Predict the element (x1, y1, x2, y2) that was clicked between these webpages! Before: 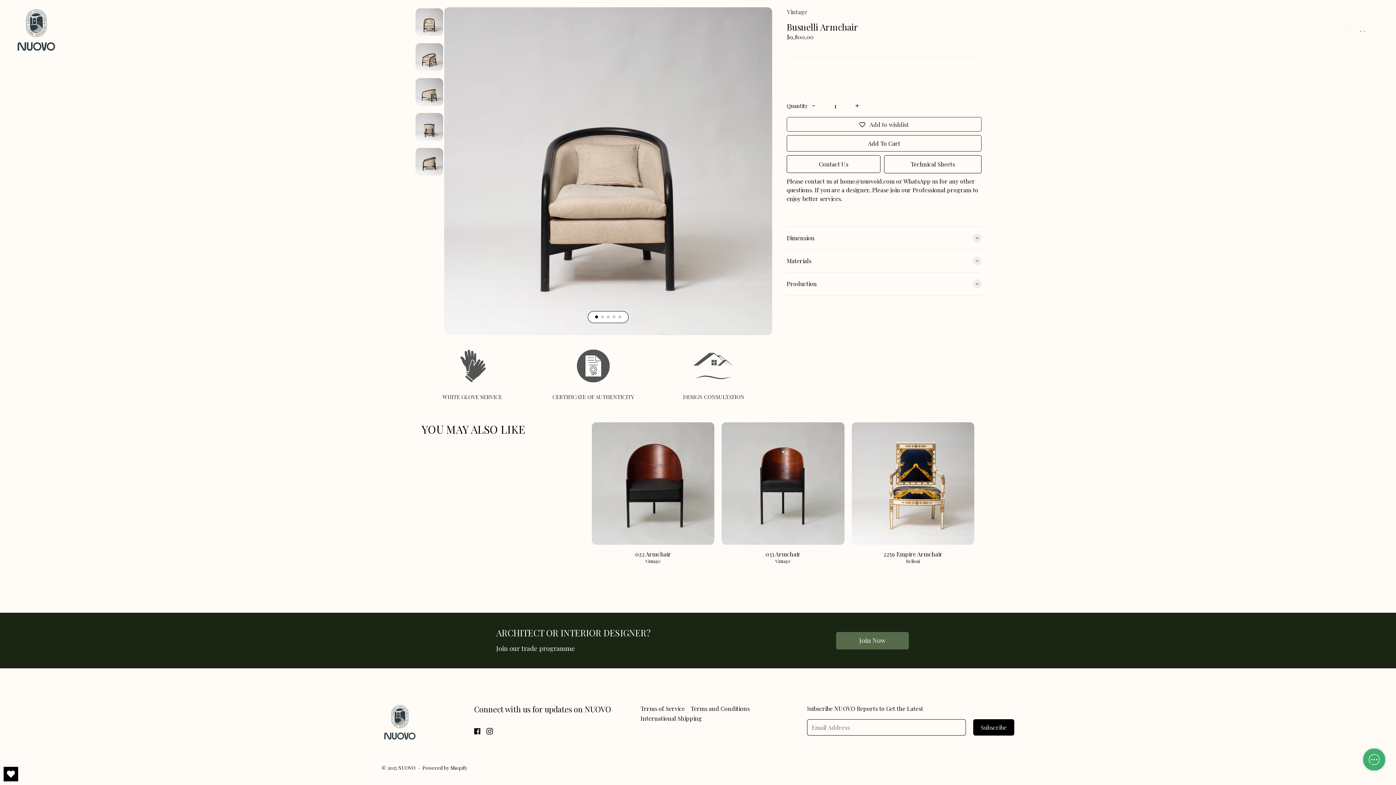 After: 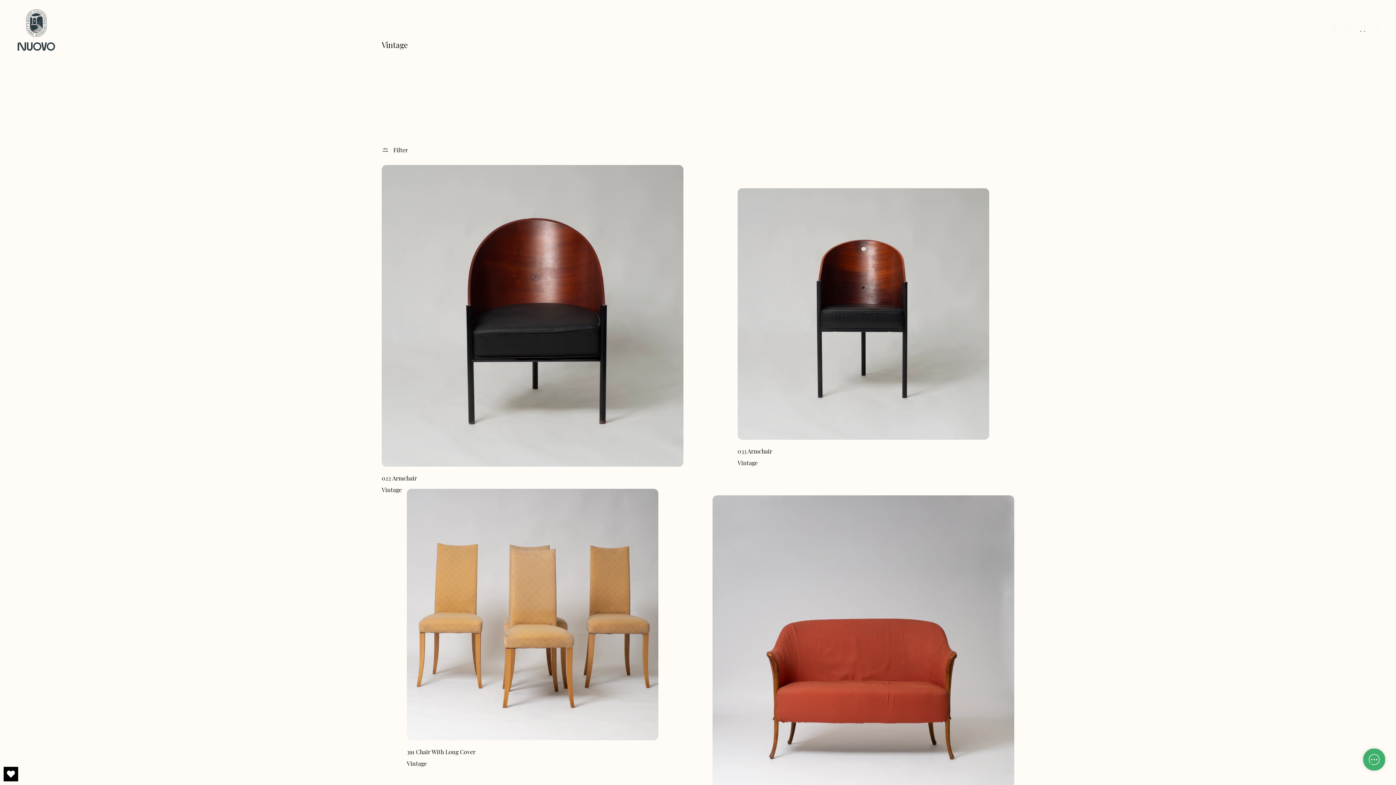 Action: bbox: (592, 558, 714, 564) label: Vintage